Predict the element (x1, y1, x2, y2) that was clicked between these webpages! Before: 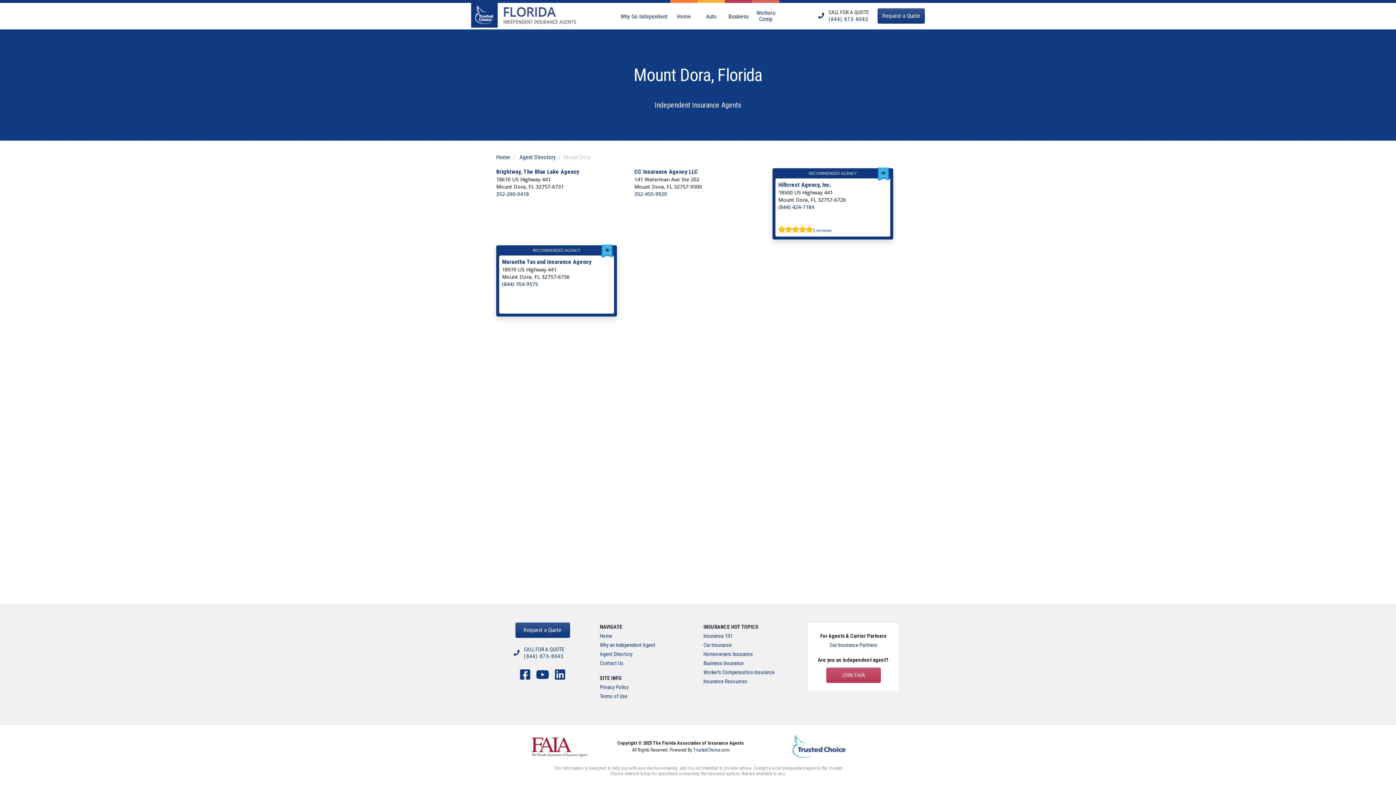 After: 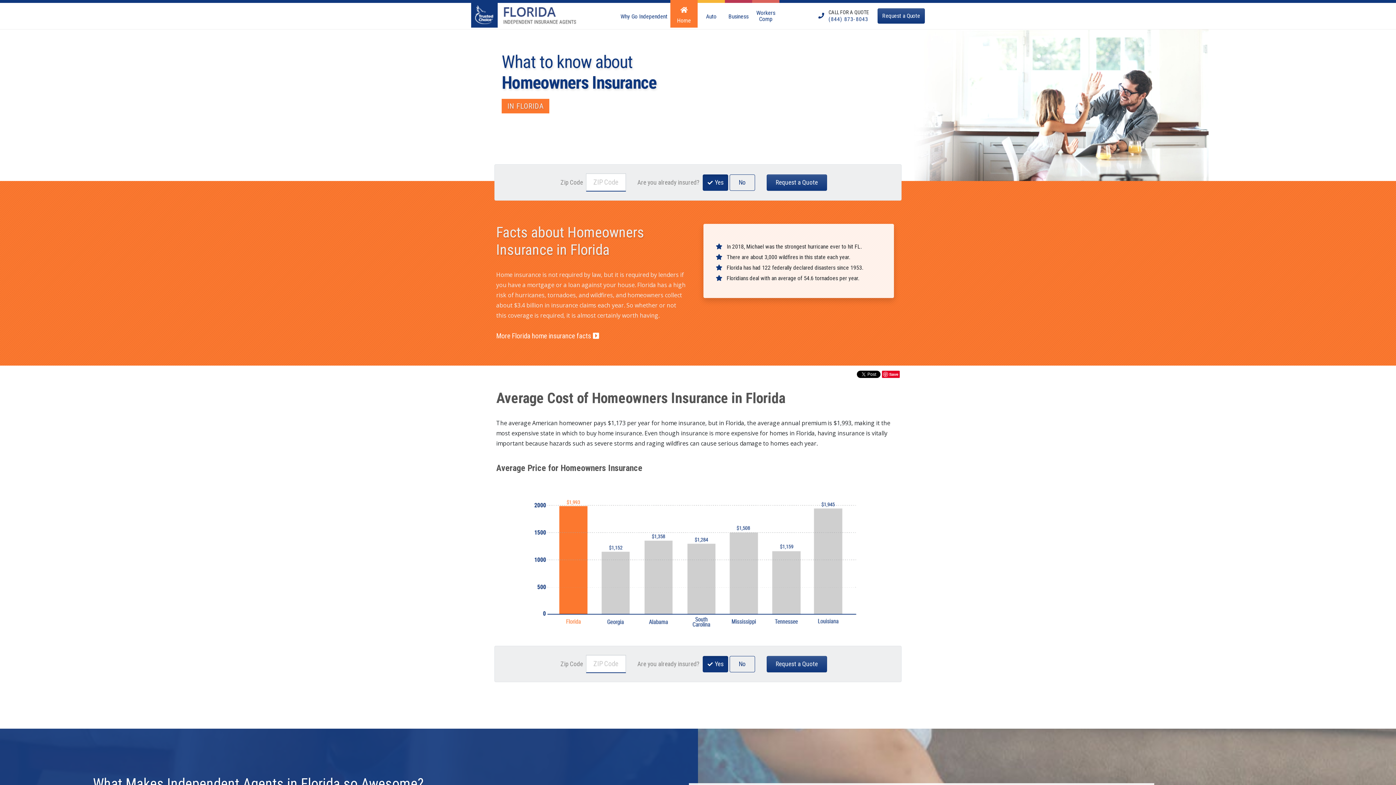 Action: label: Home bbox: (670, 2, 697, 27)